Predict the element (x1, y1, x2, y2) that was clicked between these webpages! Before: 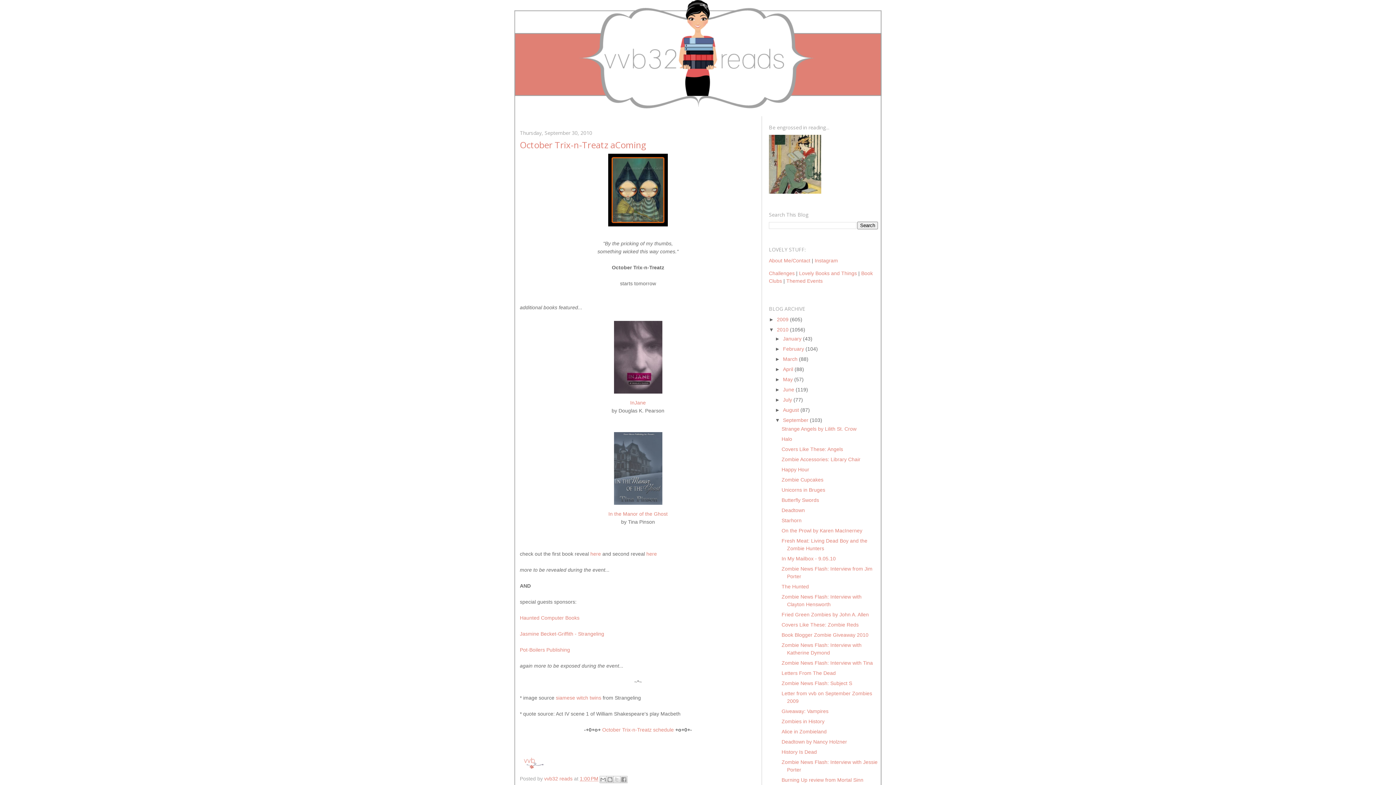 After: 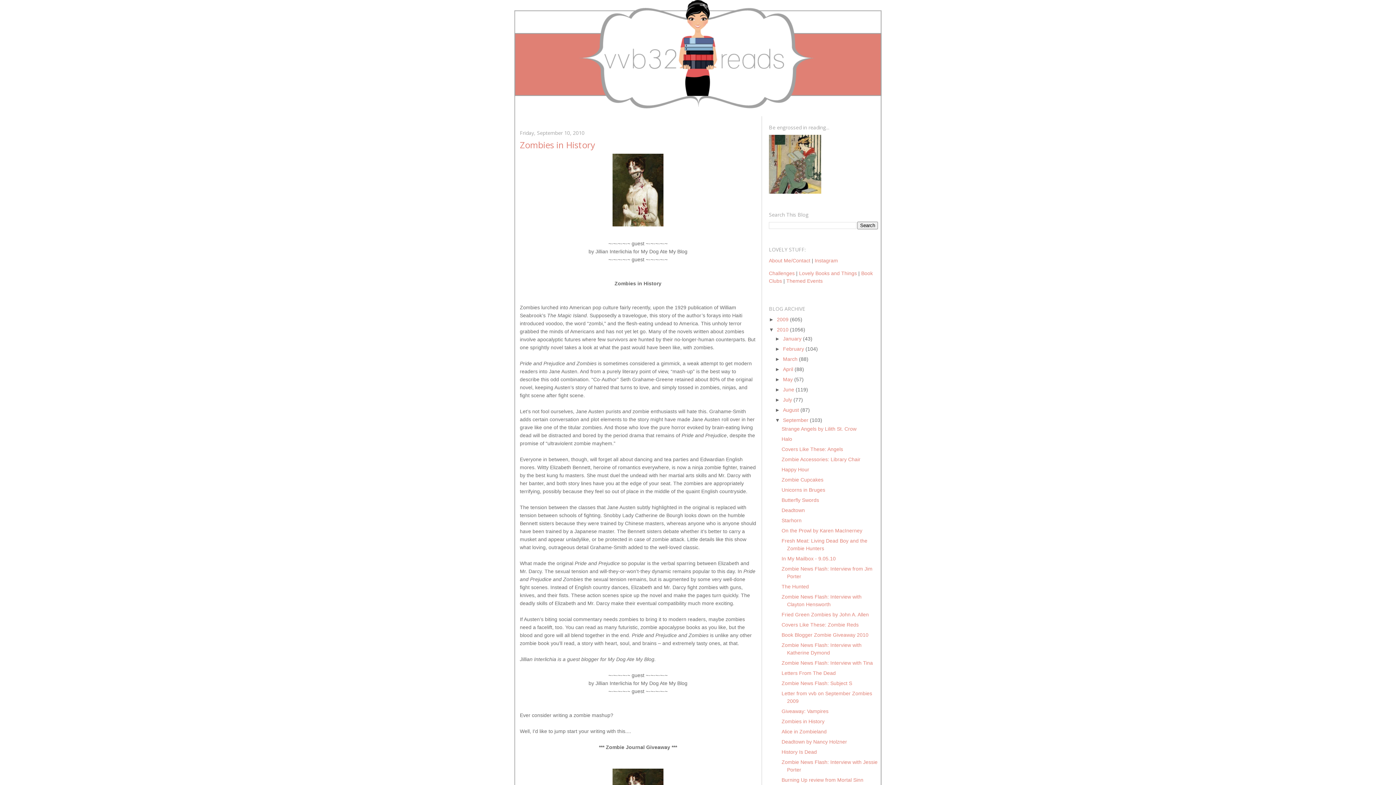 Action: bbox: (781, 718, 824, 724) label: Zombies in History